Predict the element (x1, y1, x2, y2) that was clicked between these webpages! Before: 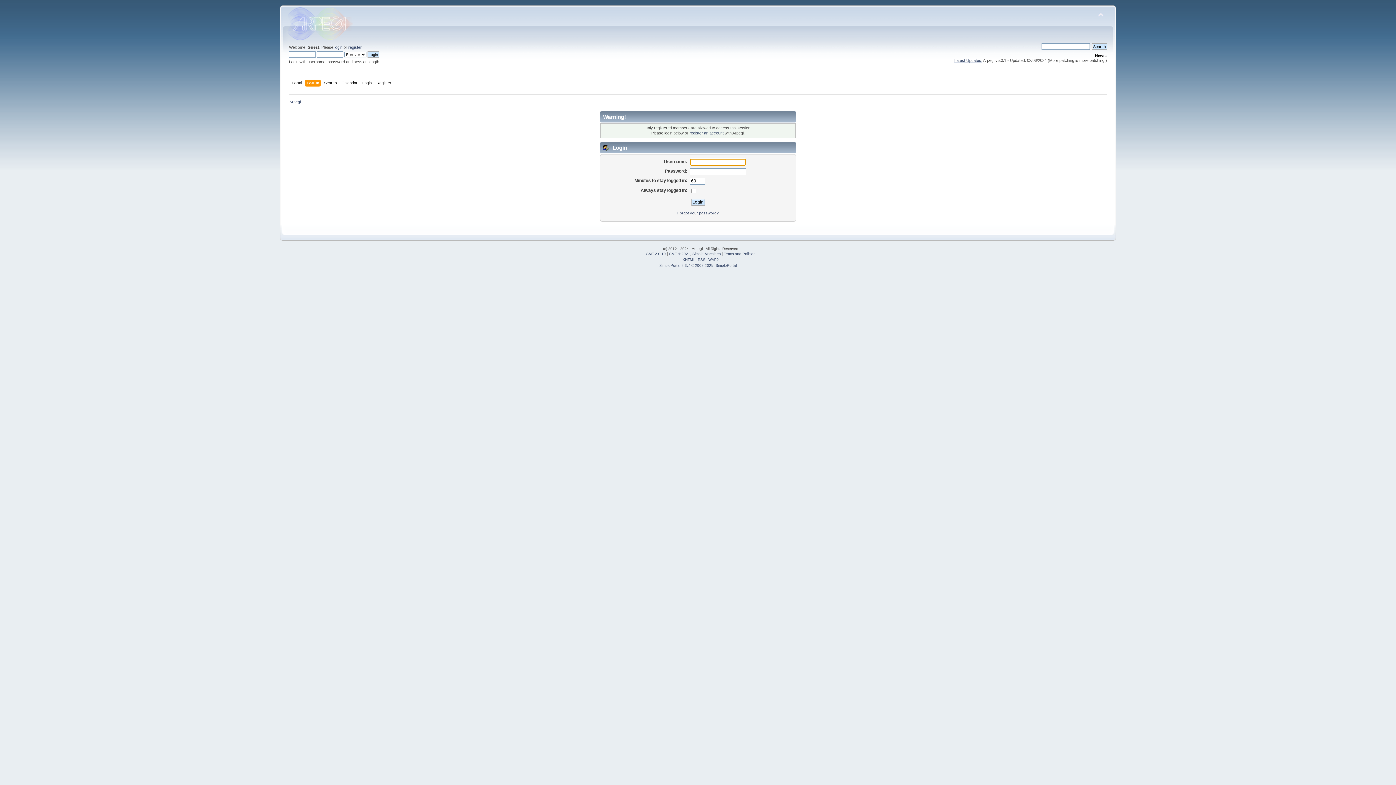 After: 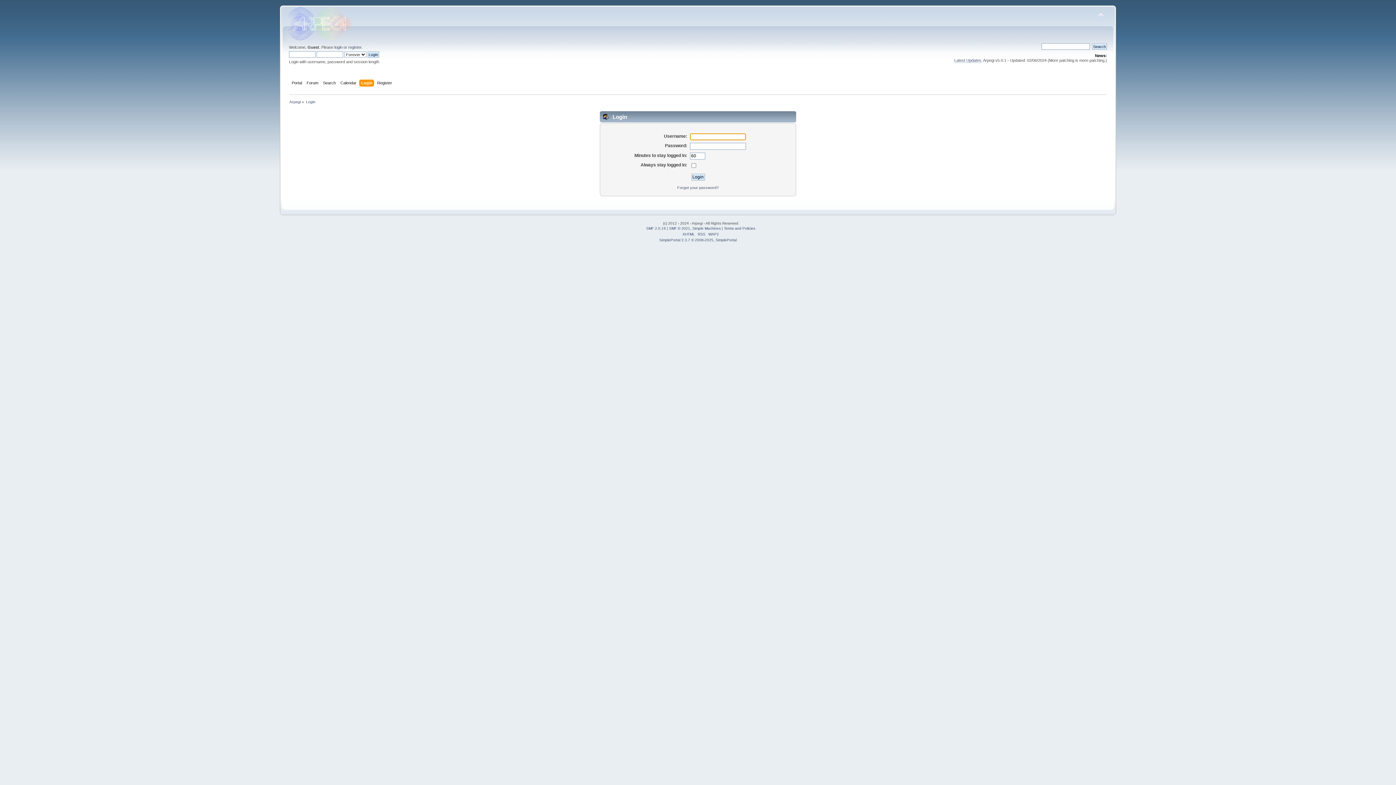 Action: bbox: (334, 45, 342, 49) label: login